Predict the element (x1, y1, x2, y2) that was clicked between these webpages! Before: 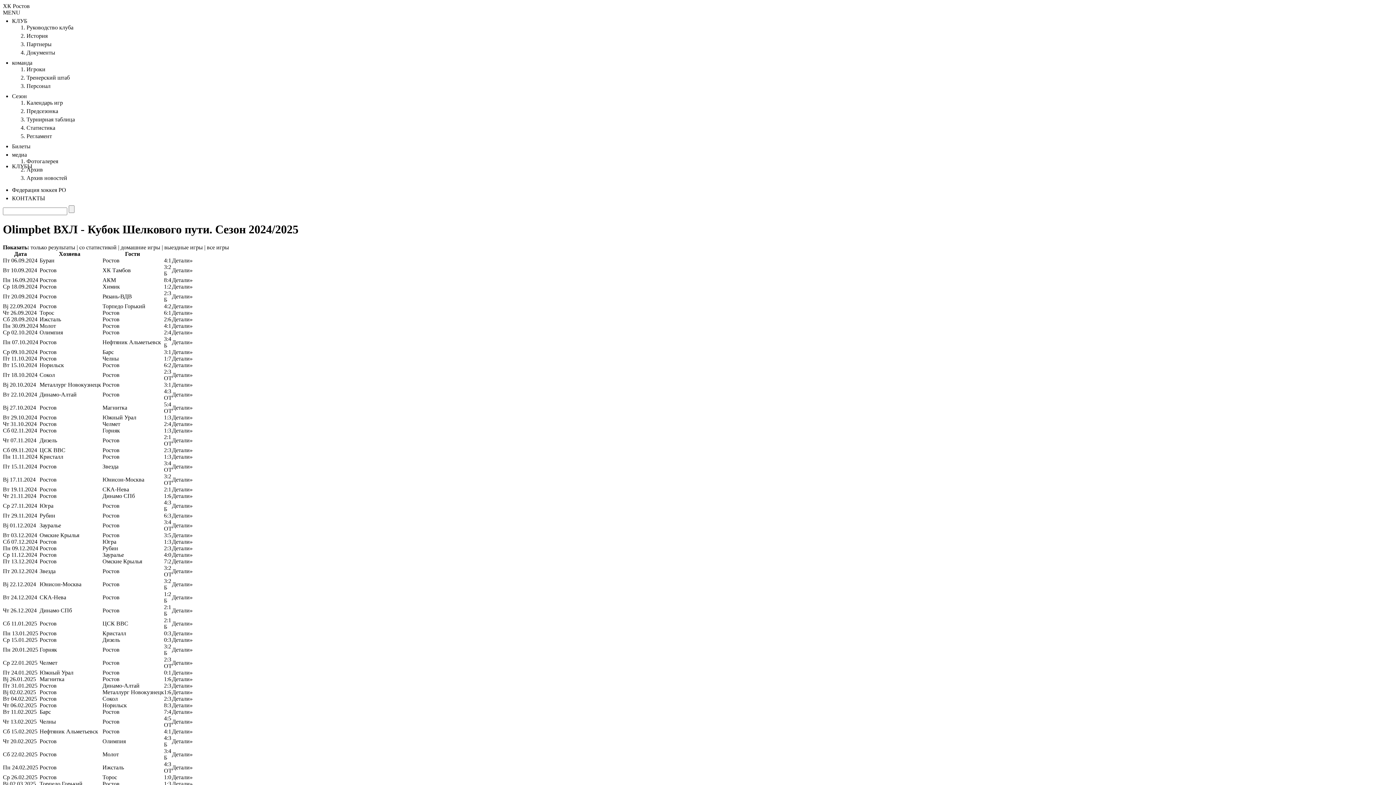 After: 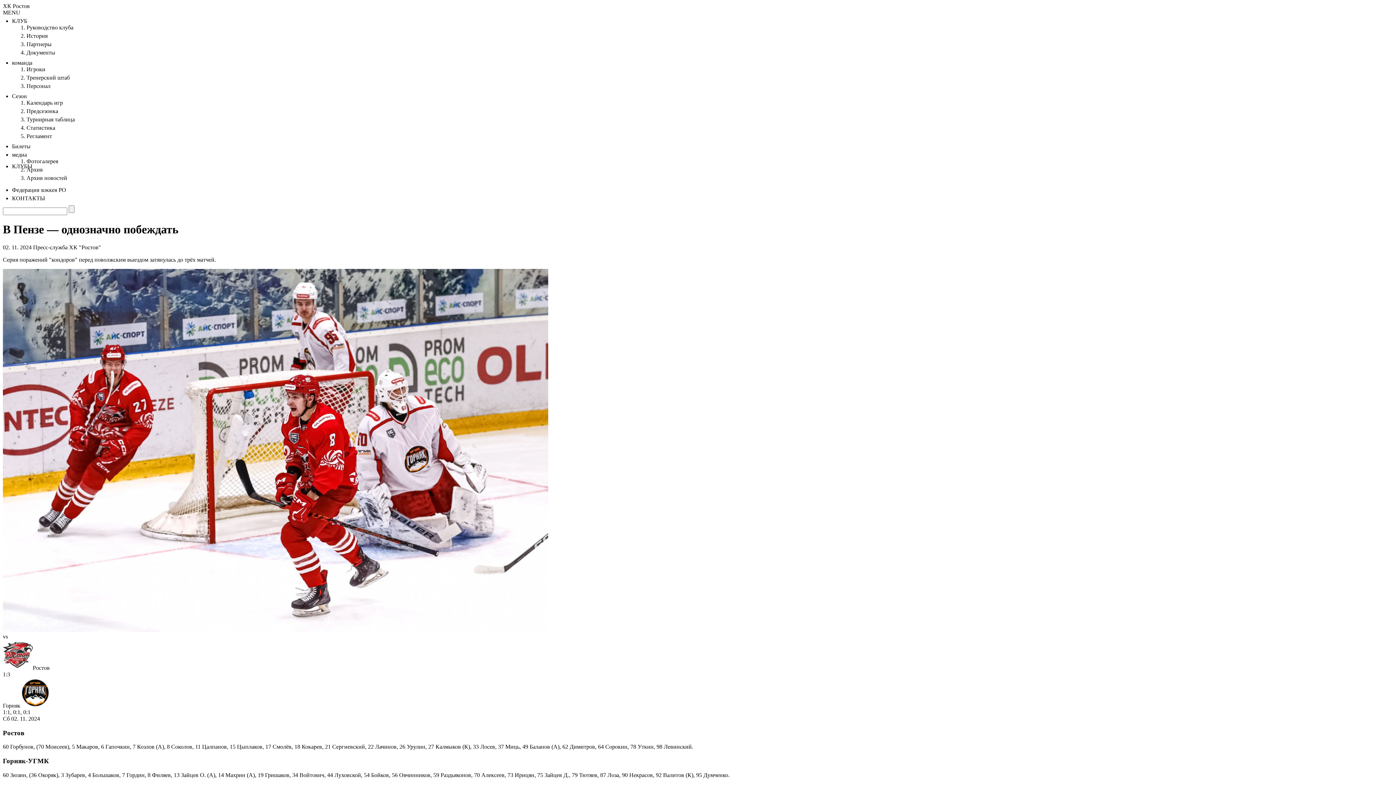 Action: label: Детали» bbox: (172, 427, 192, 433)